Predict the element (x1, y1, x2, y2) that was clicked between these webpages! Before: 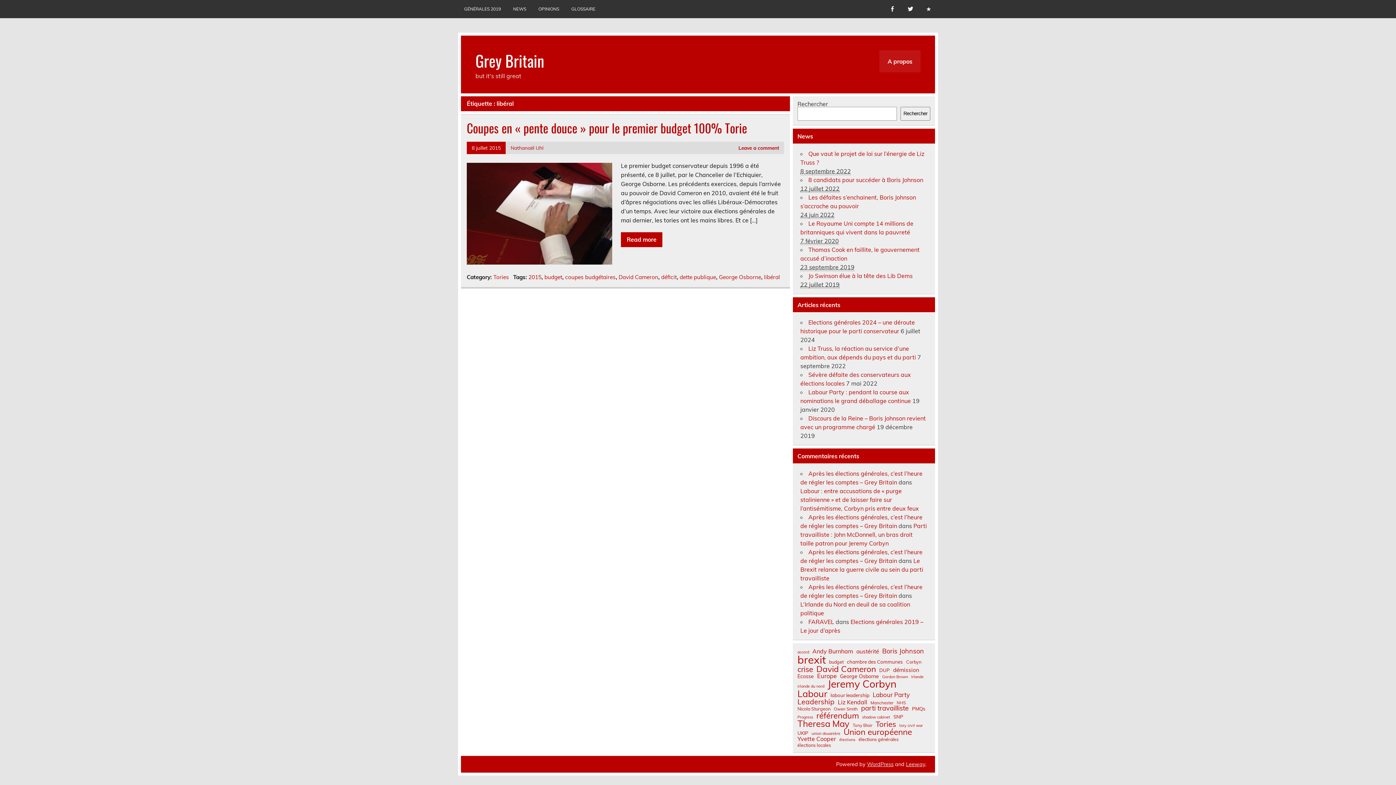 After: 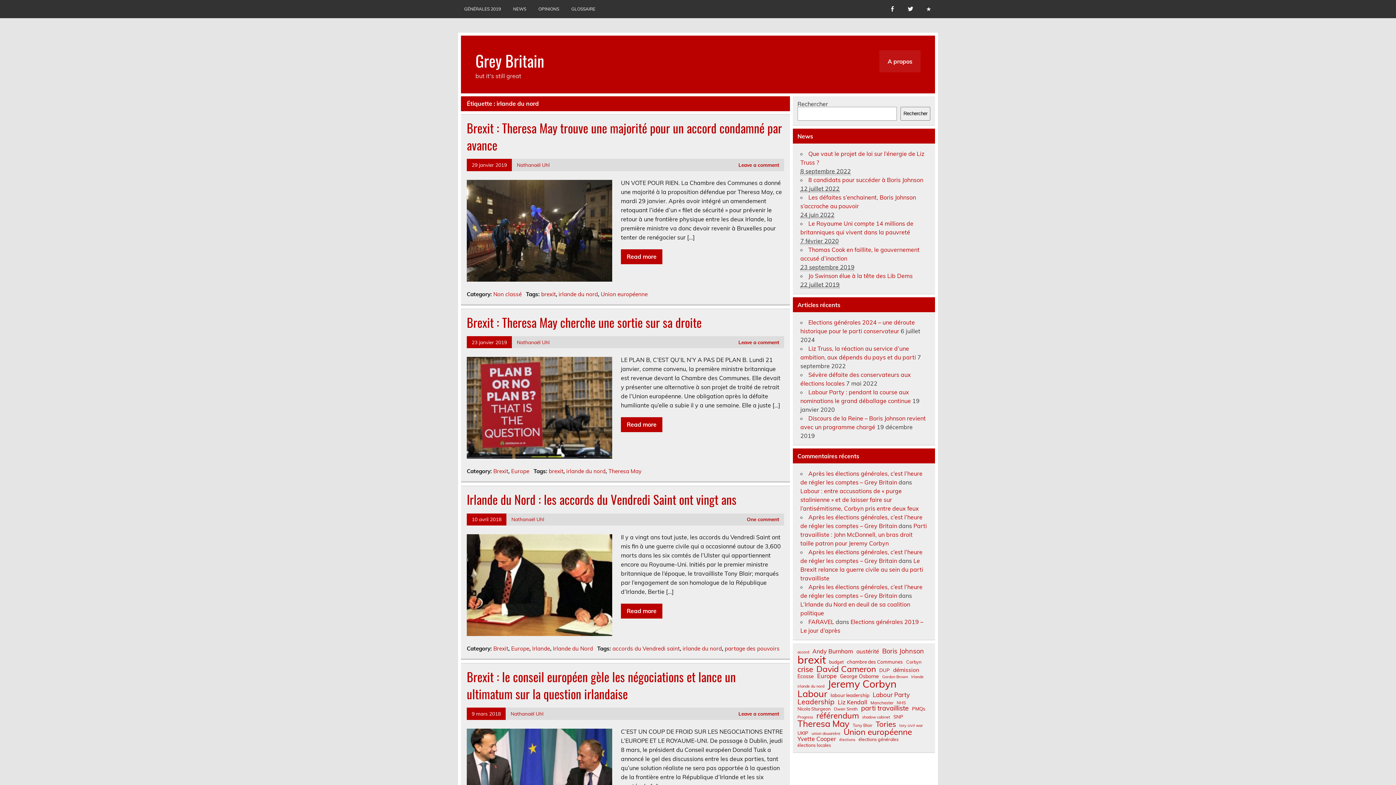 Action: bbox: (797, 684, 824, 688) label: irlande du nord (6 éléments)